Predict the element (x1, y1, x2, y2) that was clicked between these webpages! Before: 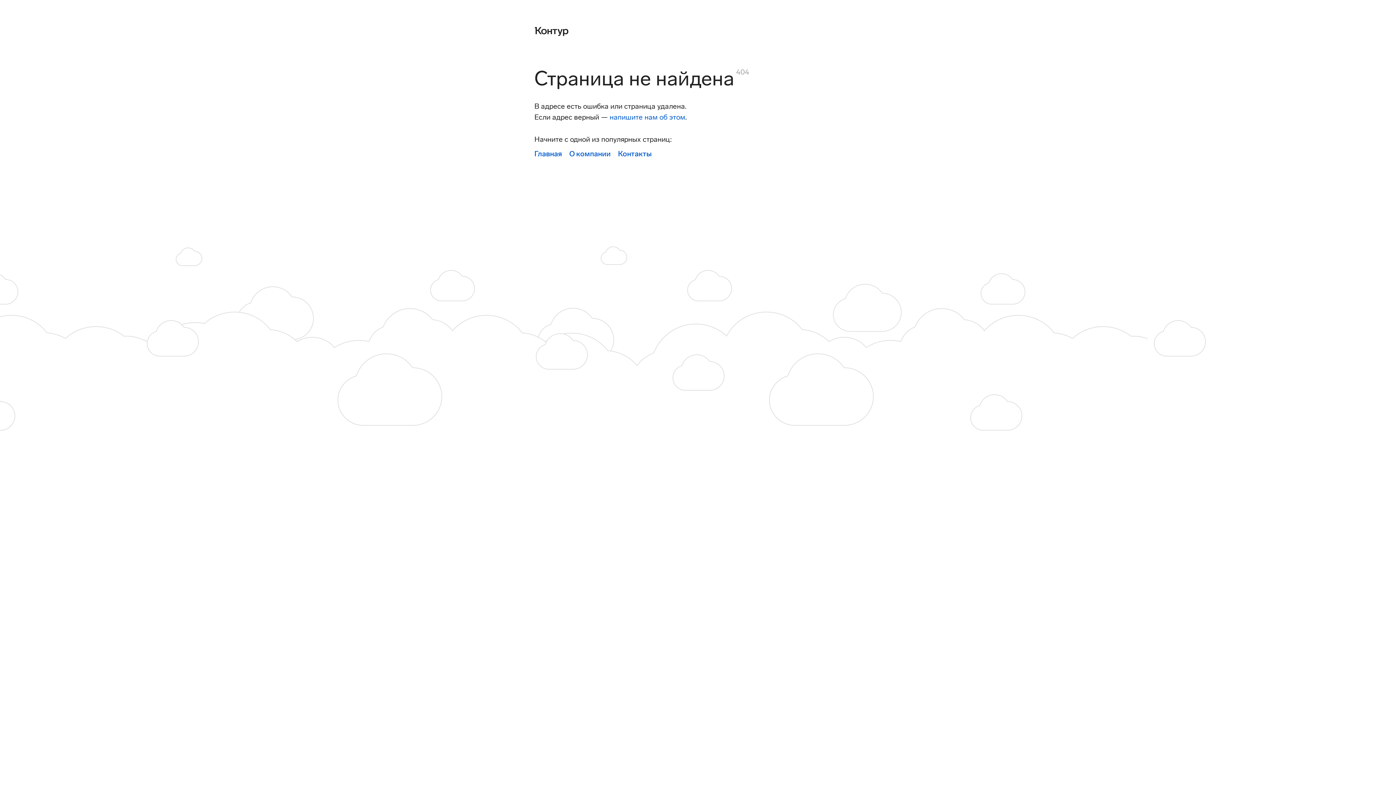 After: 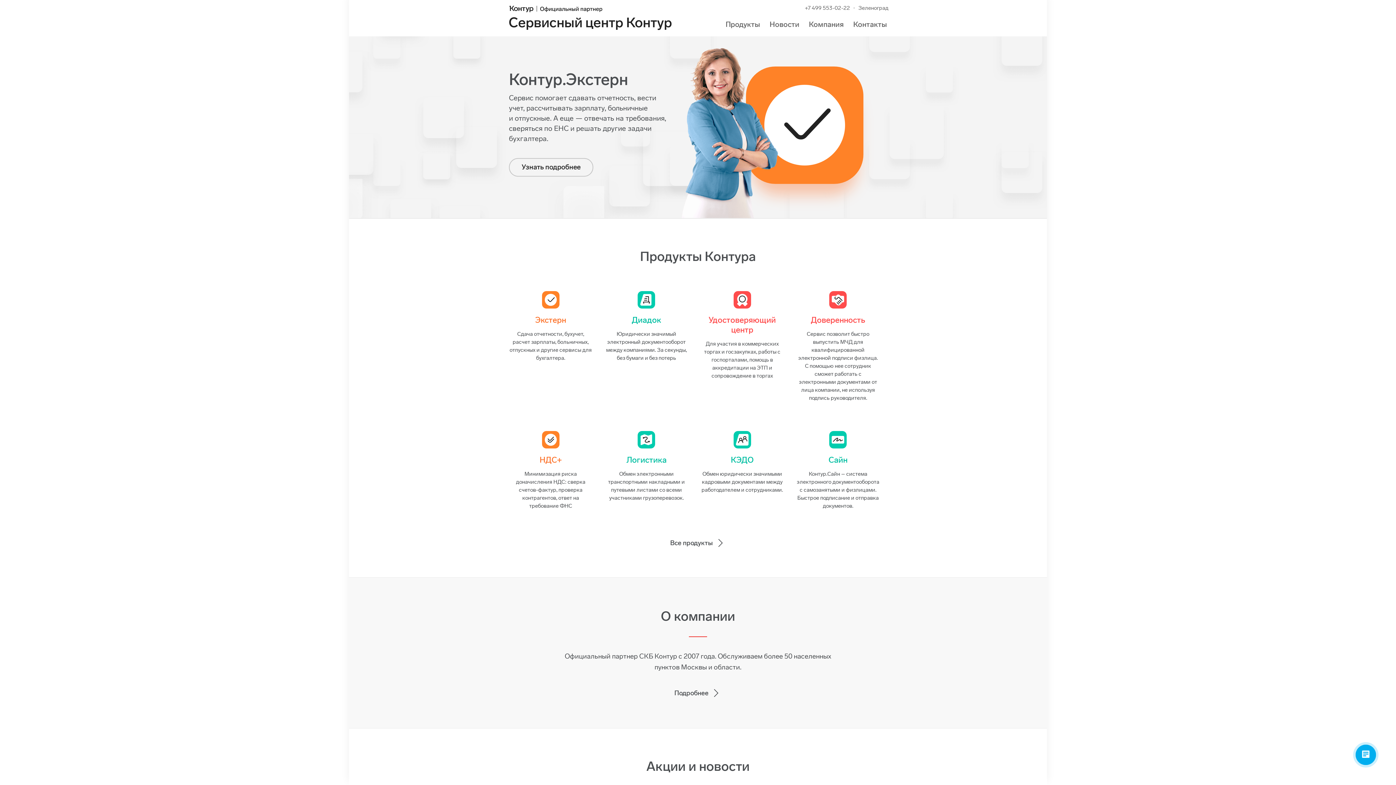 Action: label: Главная bbox: (534, 149, 562, 158)